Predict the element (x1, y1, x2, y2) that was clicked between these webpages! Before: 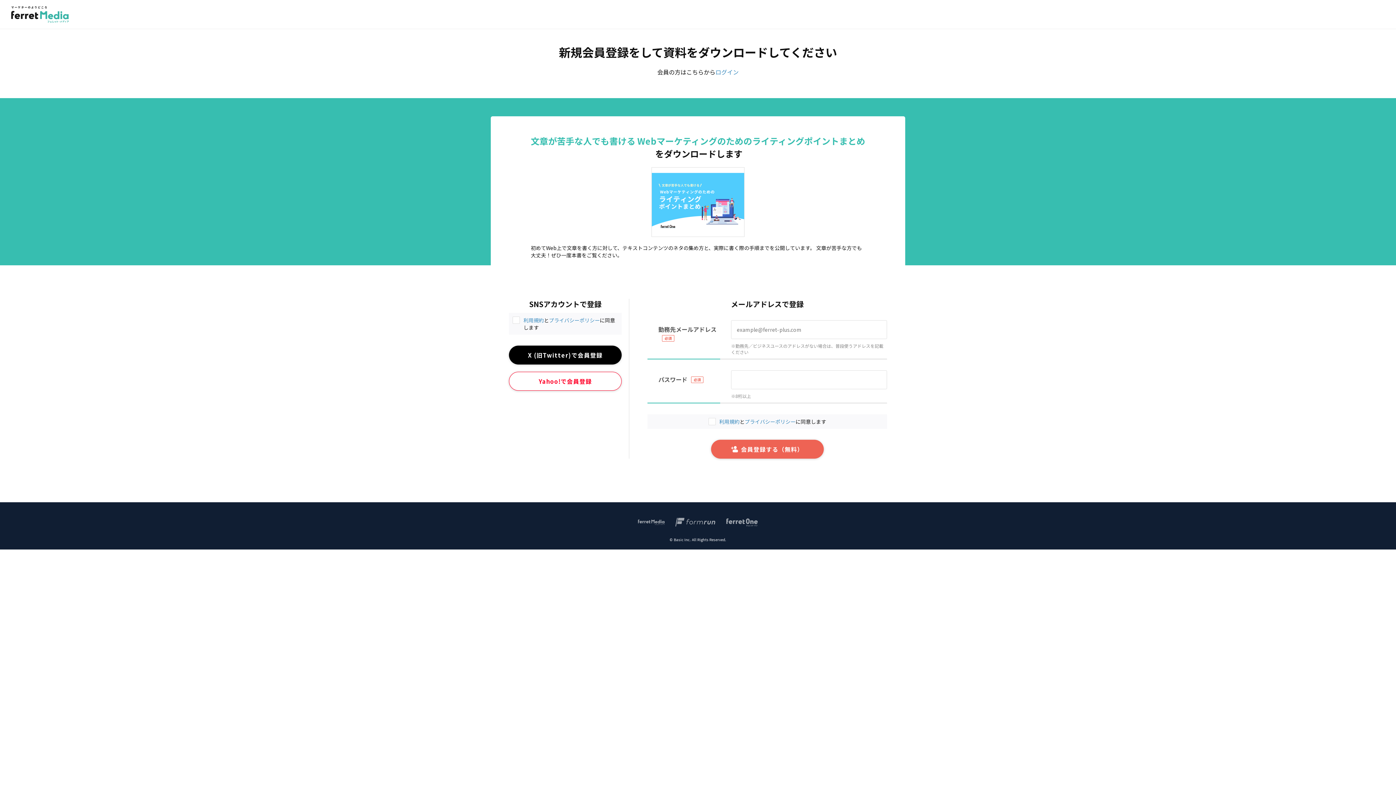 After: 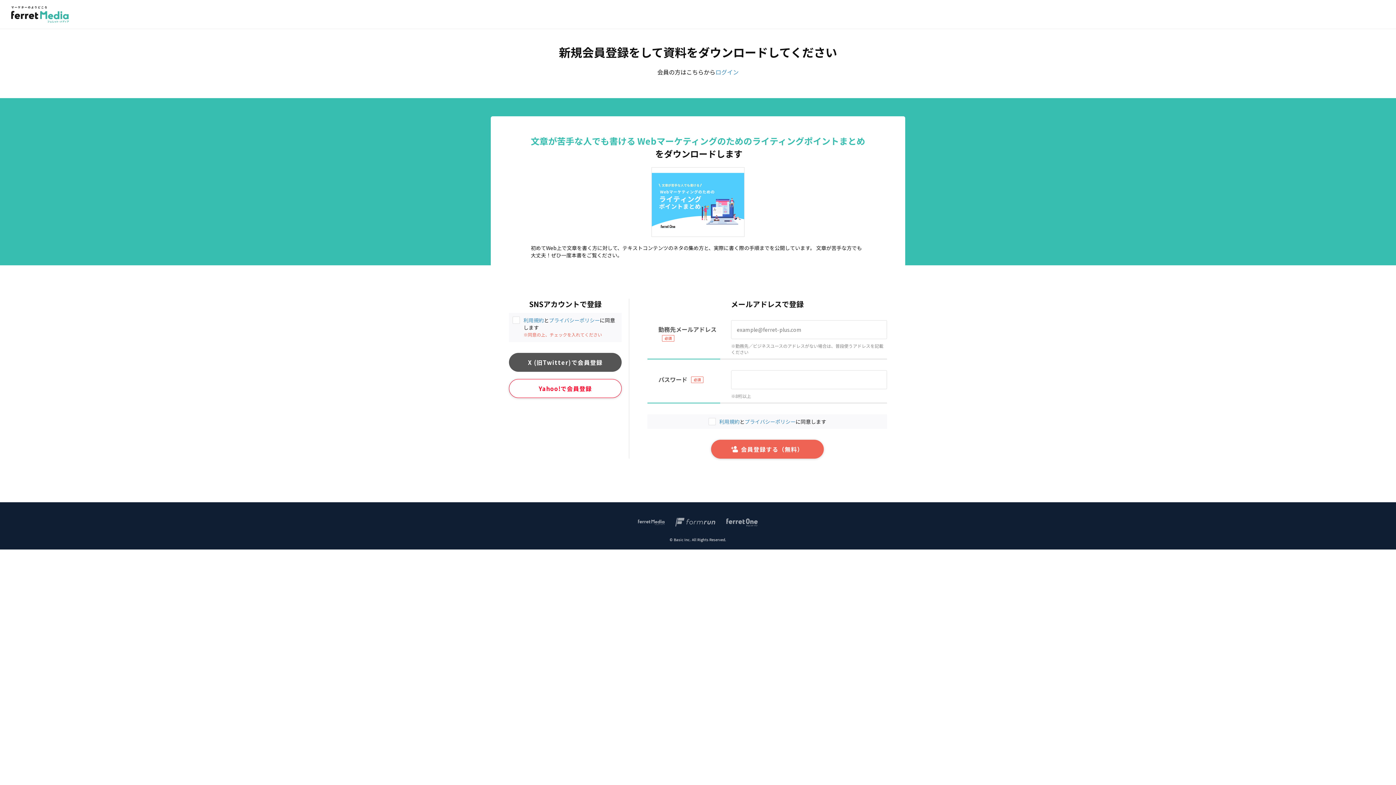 Action: label: X (旧Twitter)で会員登録 bbox: (509, 345, 621, 364)